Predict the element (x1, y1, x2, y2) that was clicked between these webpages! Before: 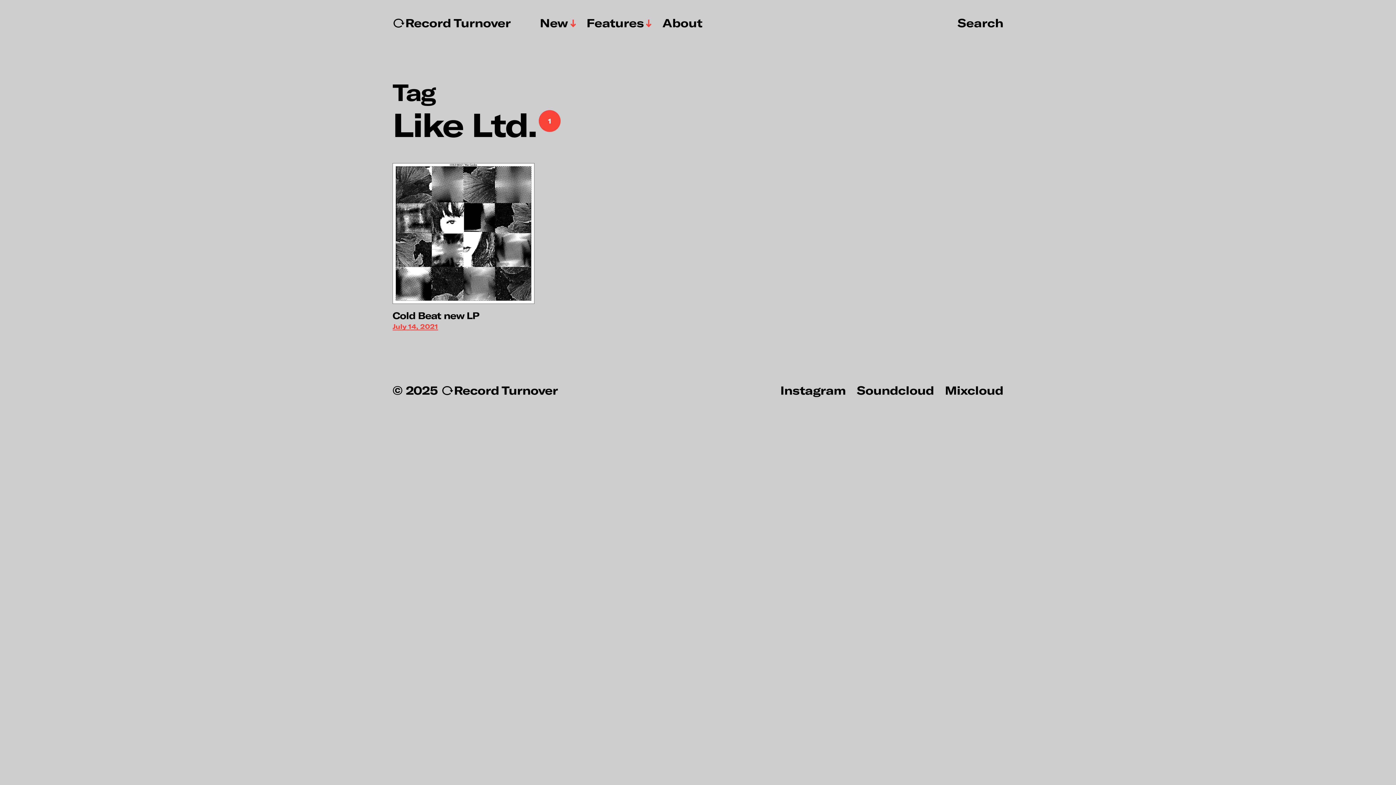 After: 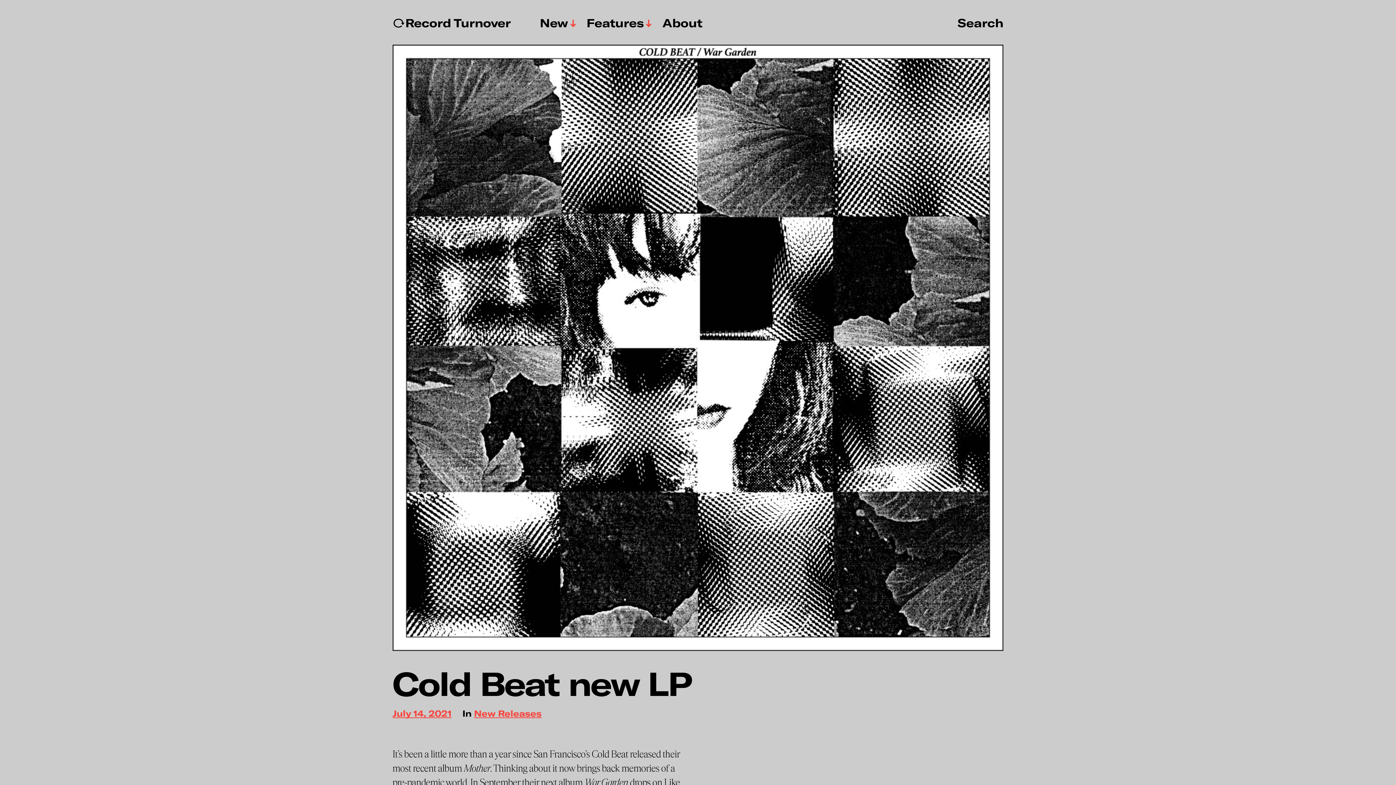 Action: bbox: (392, 163, 534, 304)